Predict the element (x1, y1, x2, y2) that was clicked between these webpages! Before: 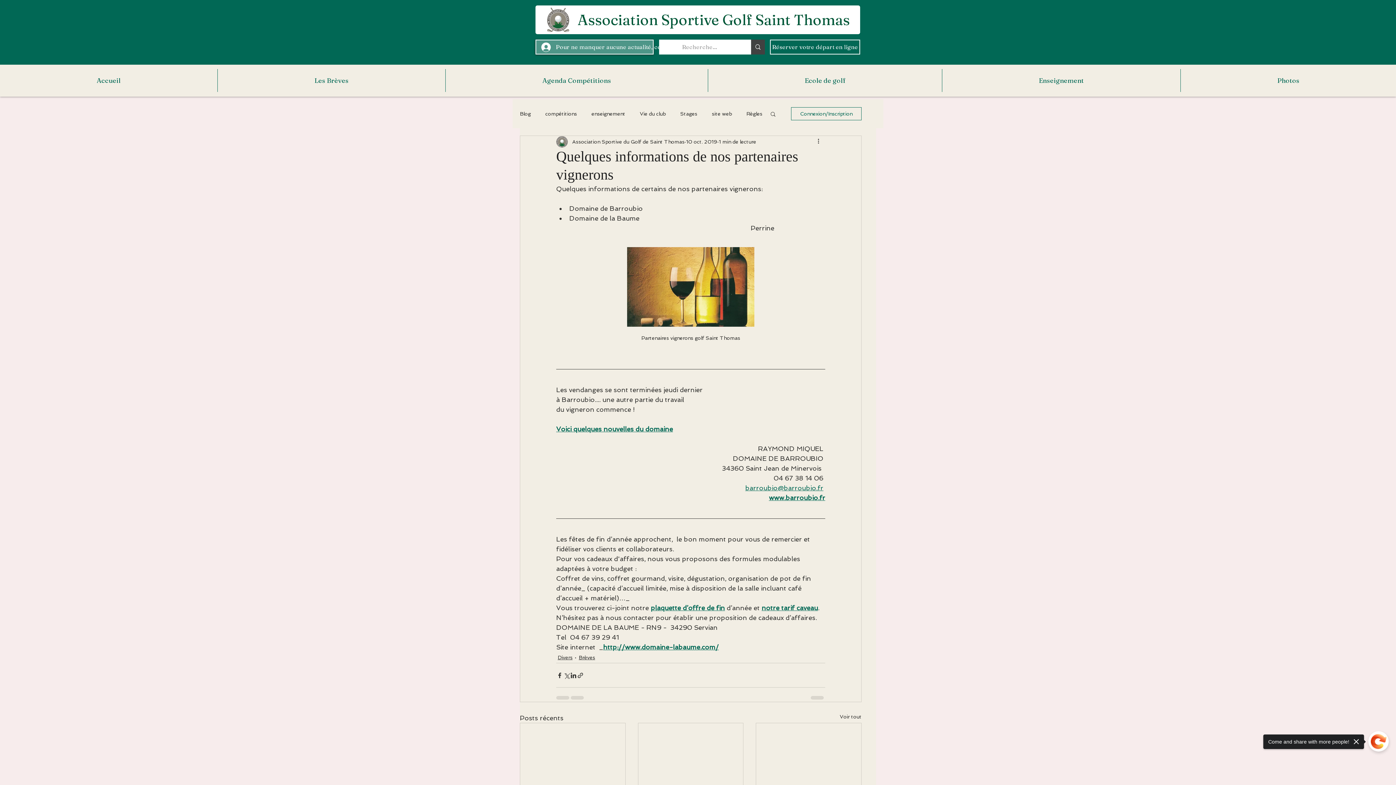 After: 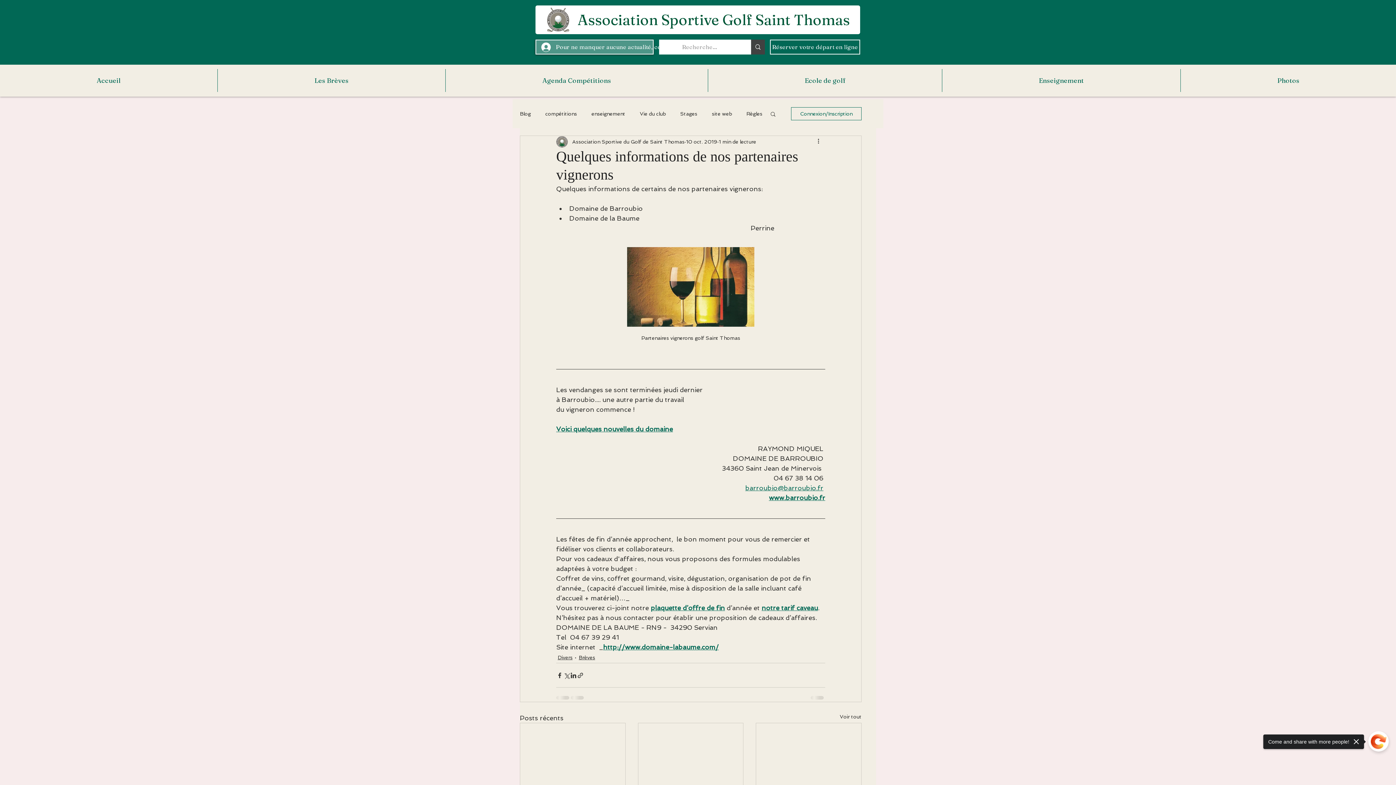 Action: label: plaquette d’offre de fin bbox: (650, 604, 725, 612)